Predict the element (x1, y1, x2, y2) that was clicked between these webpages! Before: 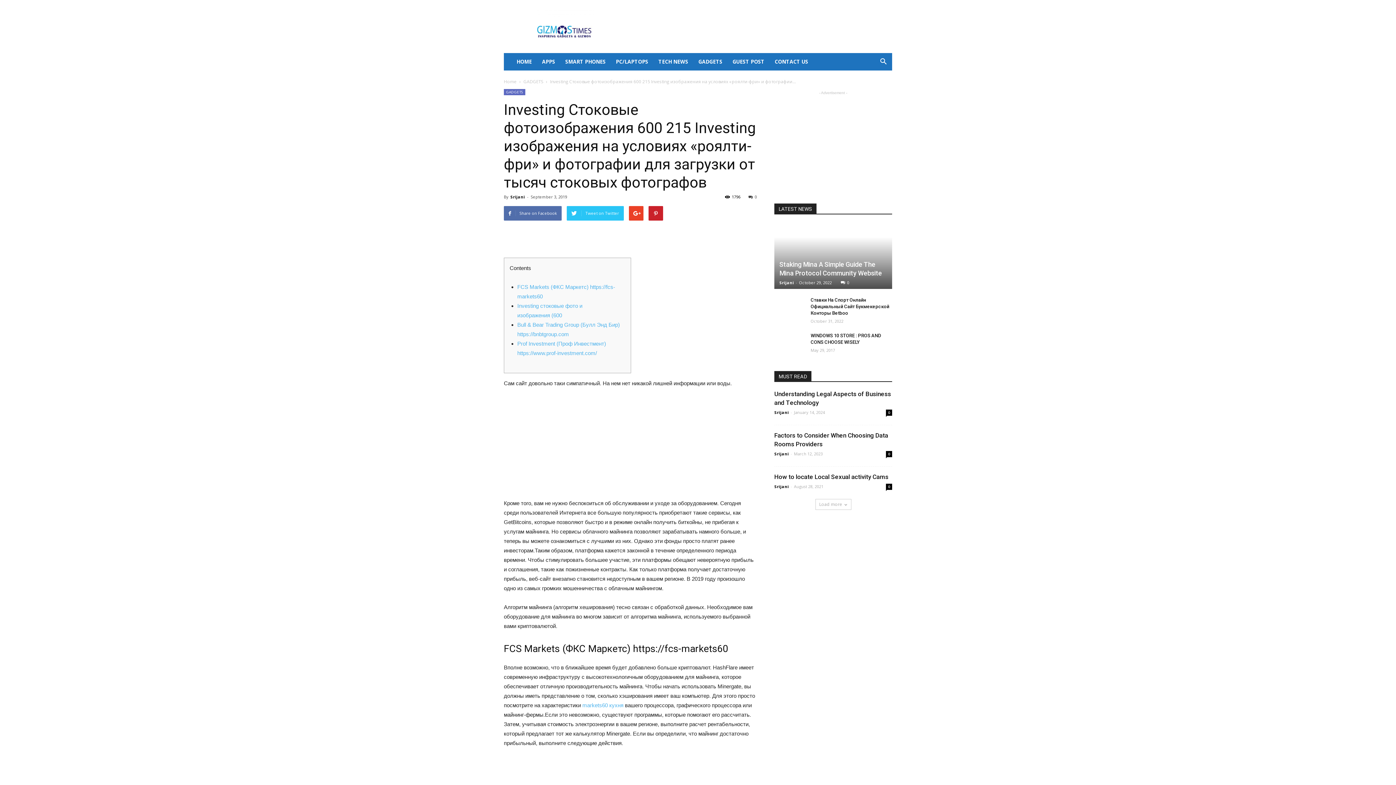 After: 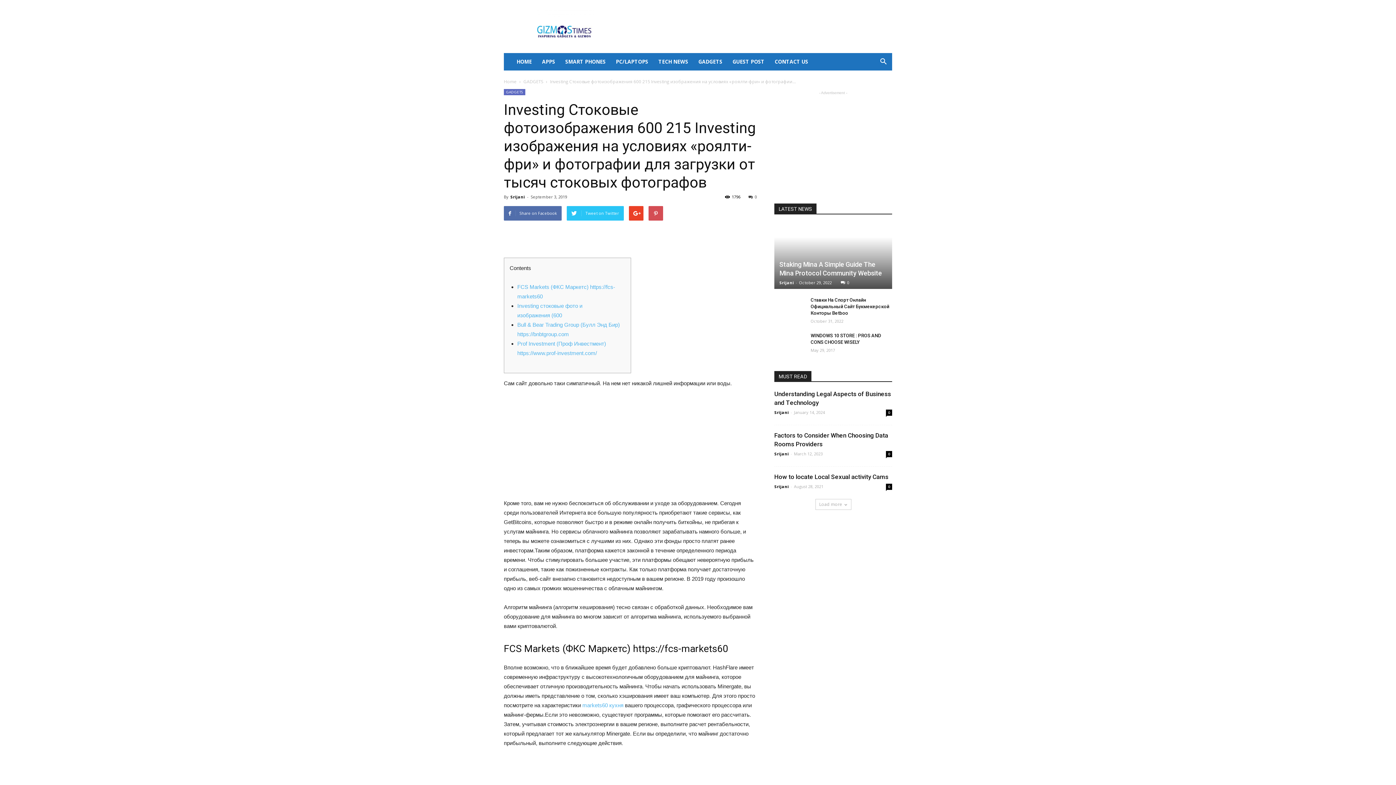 Action: bbox: (648, 206, 663, 220)